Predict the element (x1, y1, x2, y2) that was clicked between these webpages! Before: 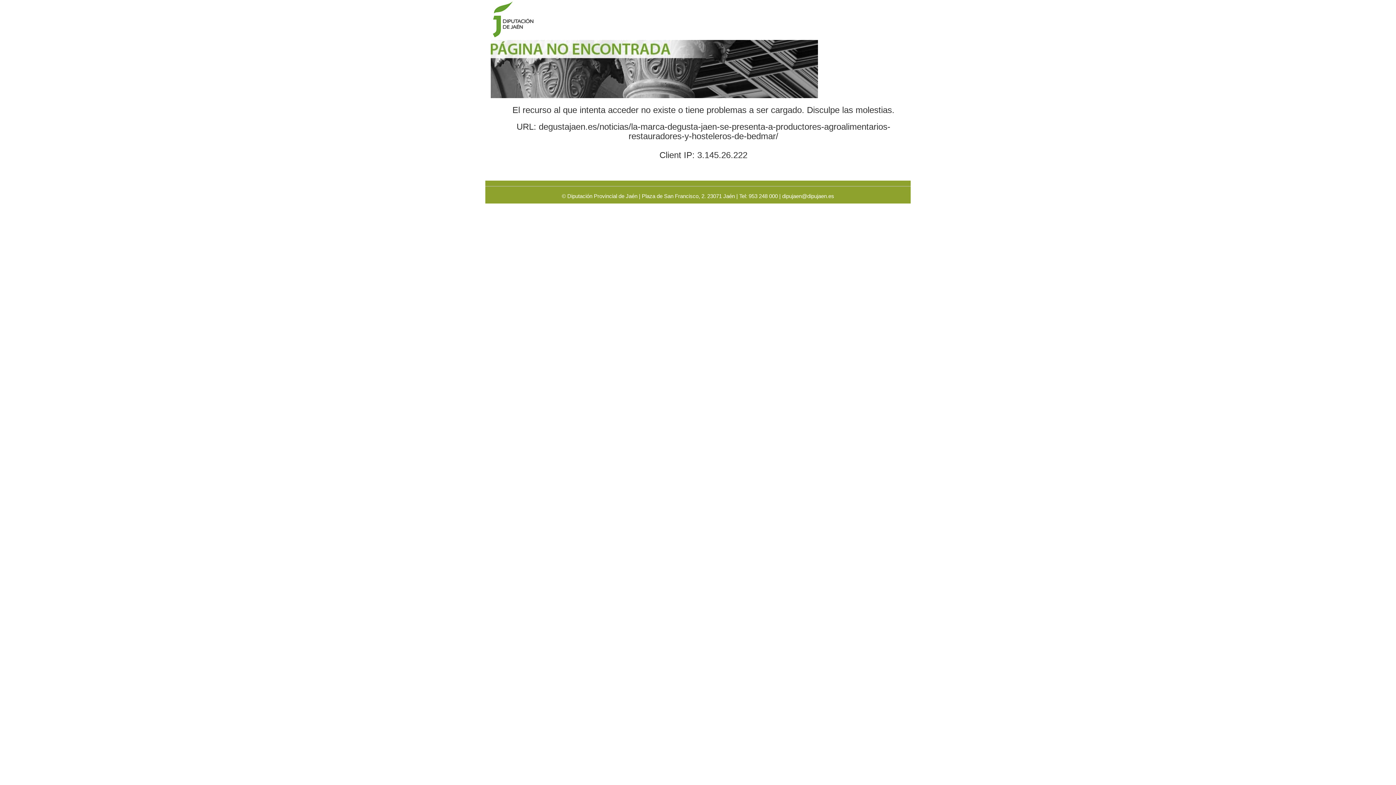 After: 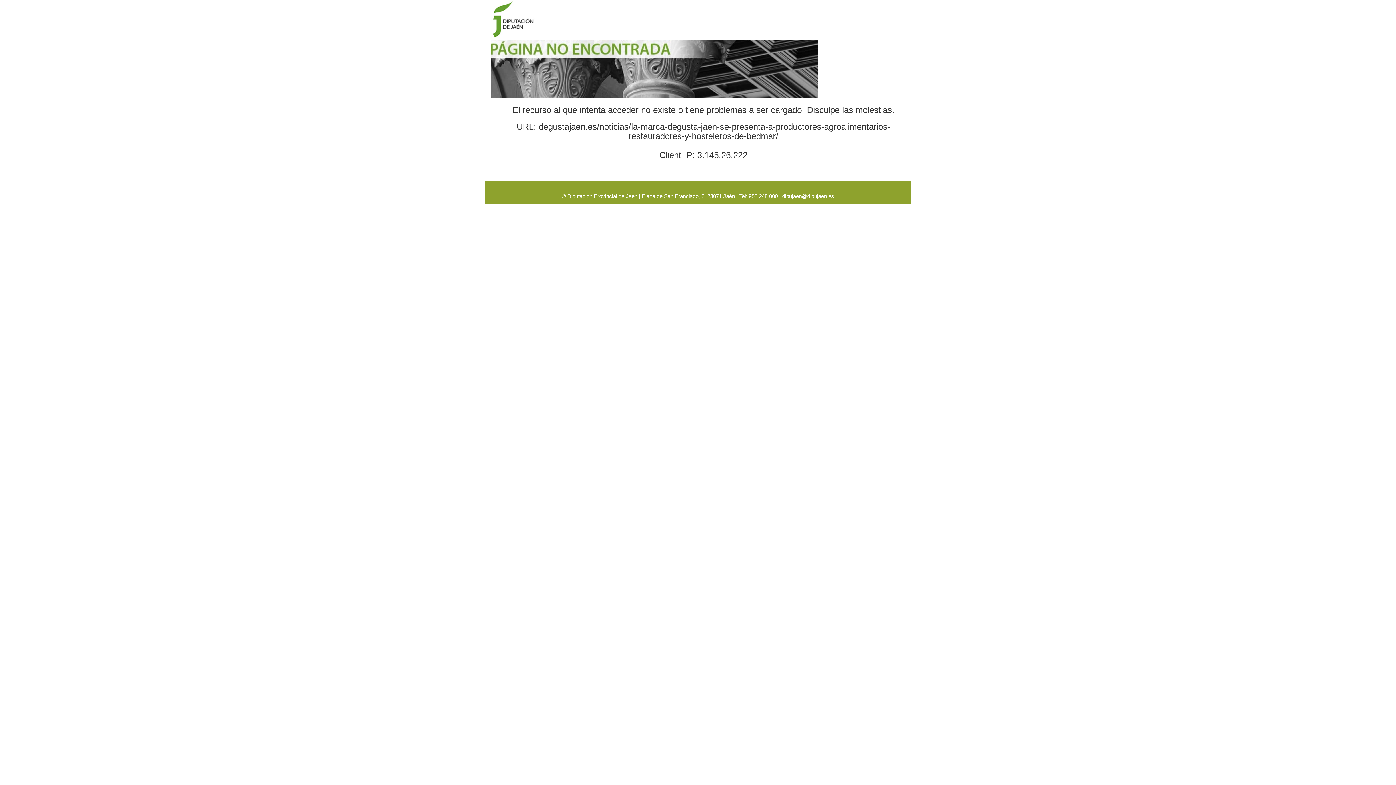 Action: label: dipujaen@dipujaen.es bbox: (782, 193, 834, 199)